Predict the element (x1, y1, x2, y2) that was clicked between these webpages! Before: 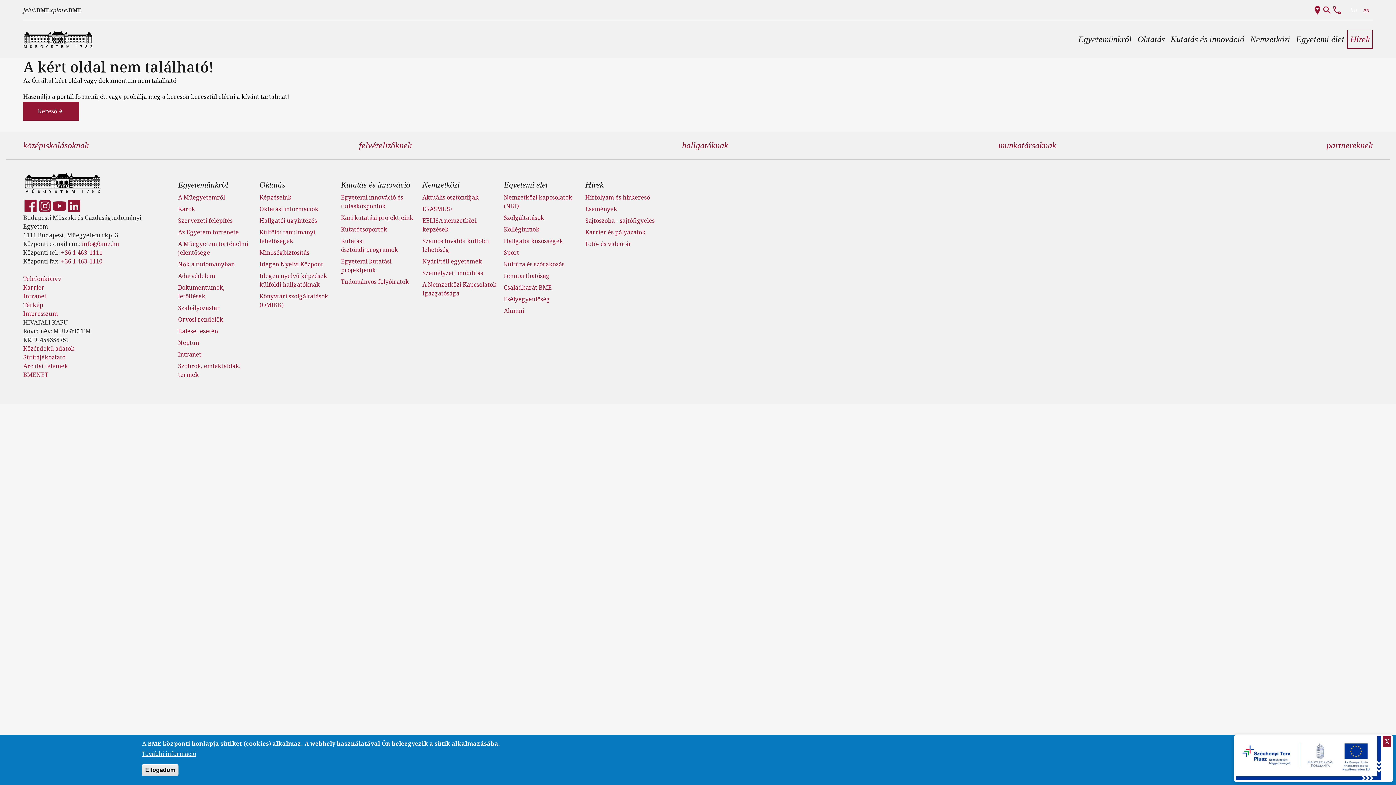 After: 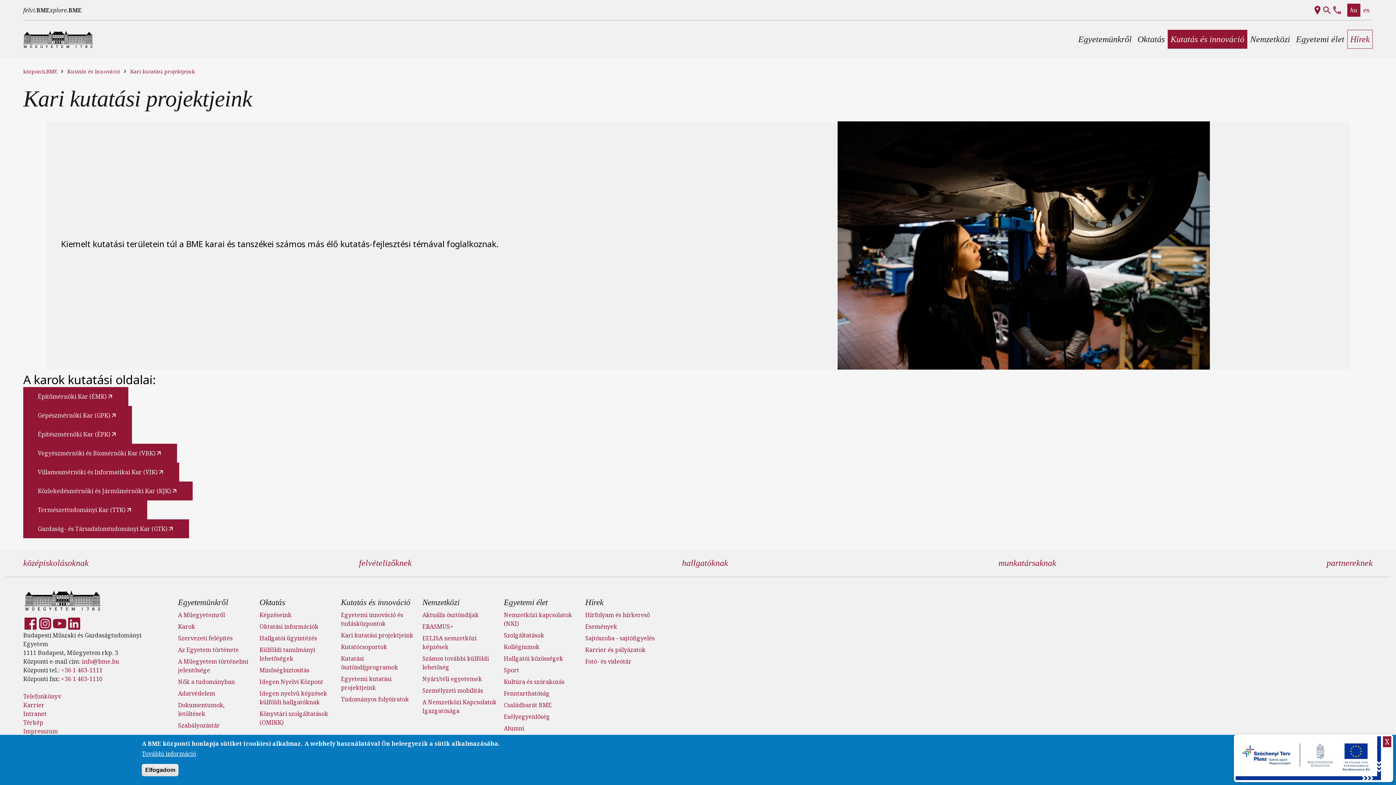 Action: label: Kari kutatási projektjeink bbox: (341, 213, 413, 221)